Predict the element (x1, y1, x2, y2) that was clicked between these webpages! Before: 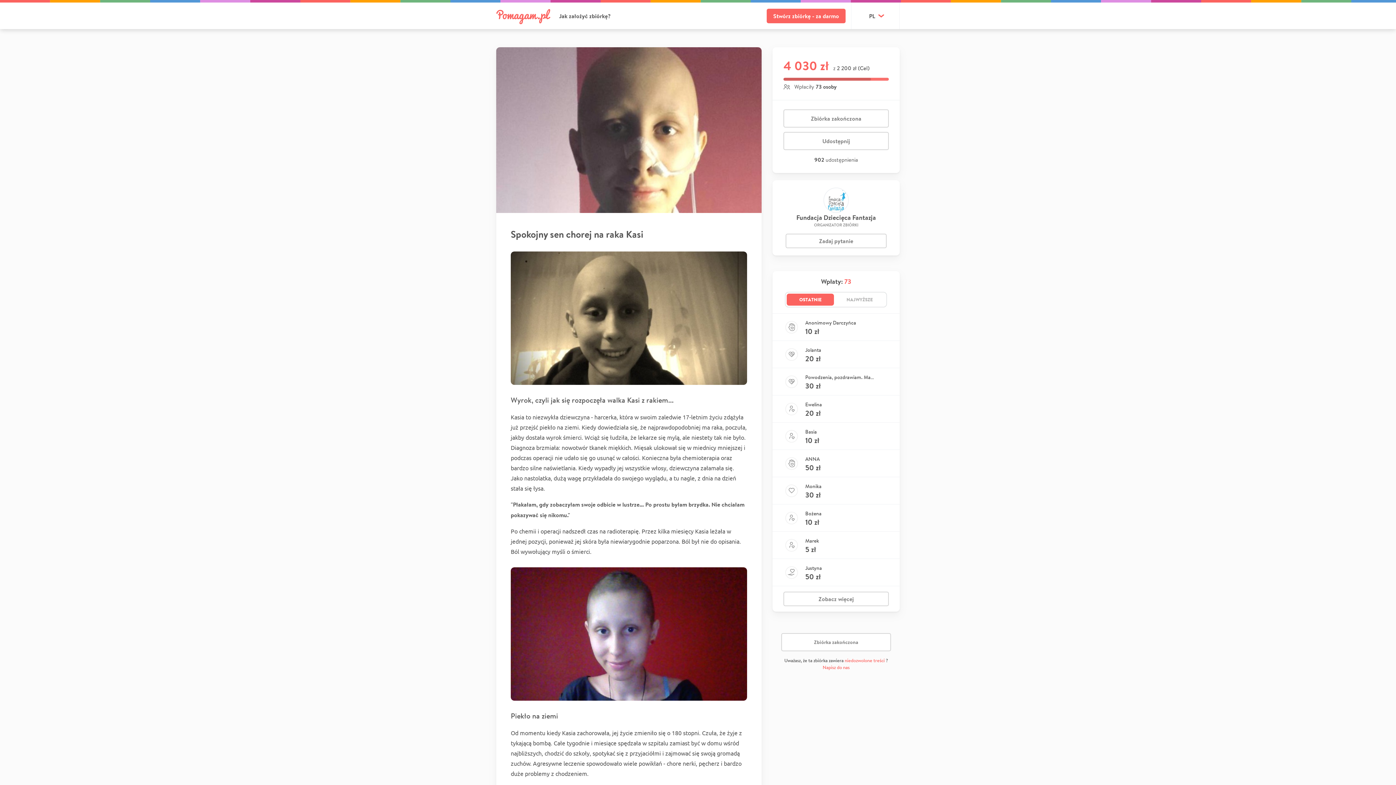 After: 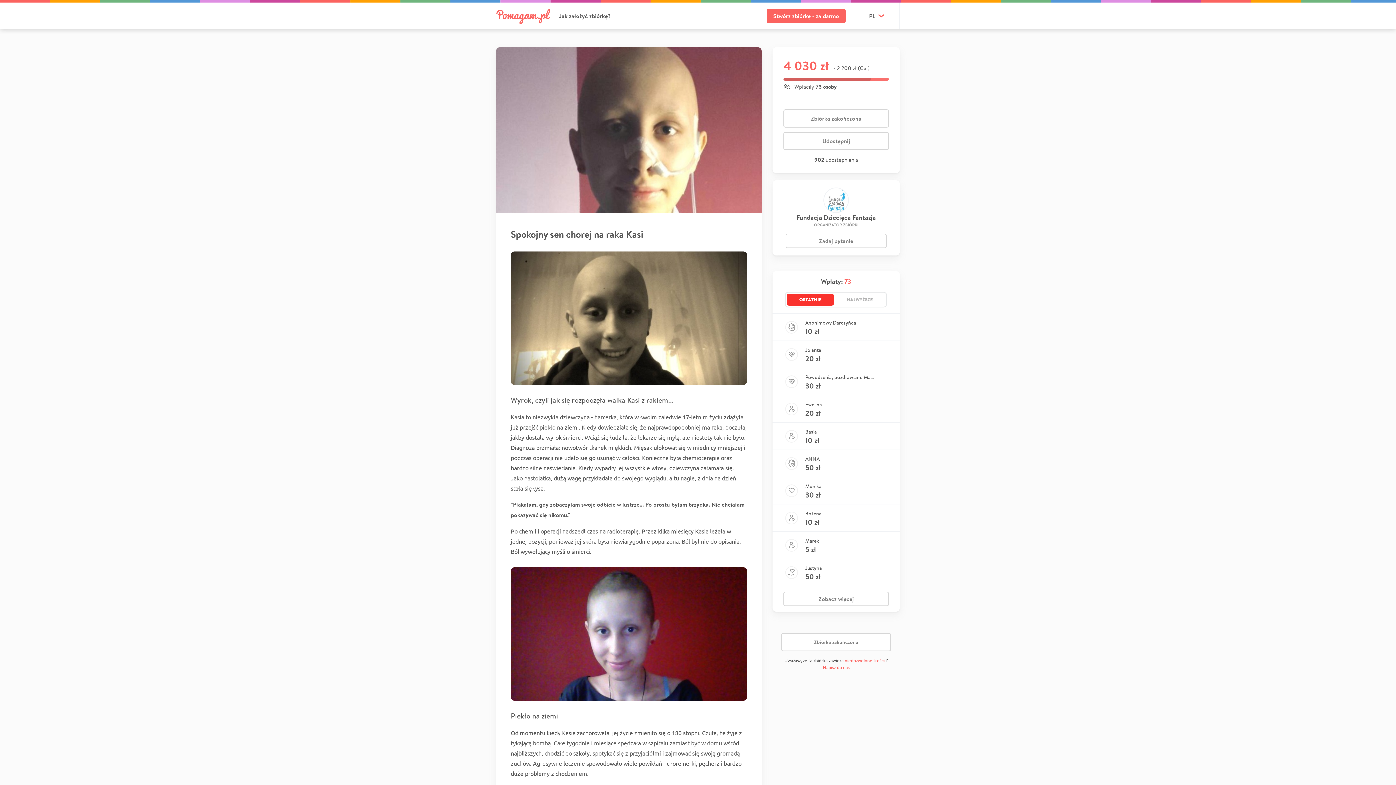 Action: bbox: (787, 293, 834, 305) label: OSTATNIE